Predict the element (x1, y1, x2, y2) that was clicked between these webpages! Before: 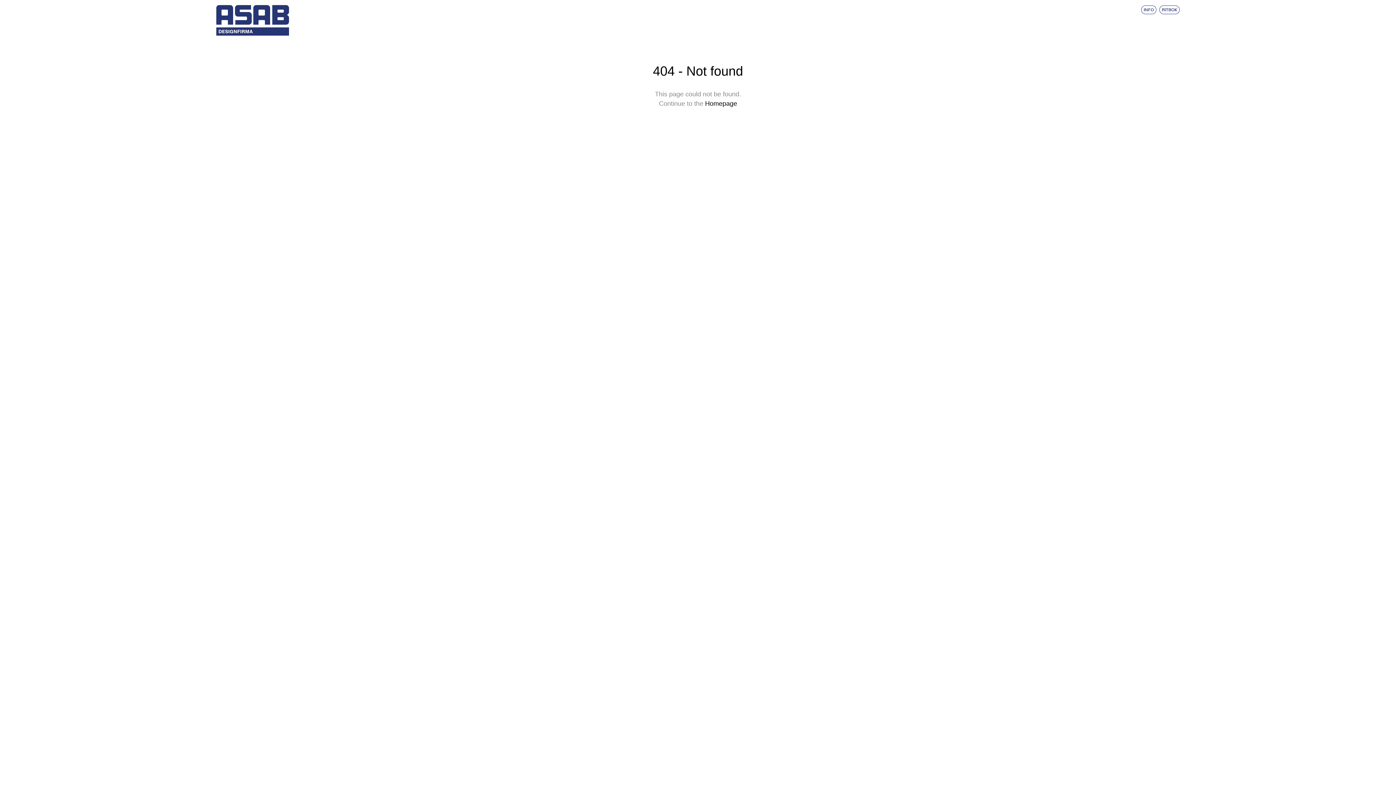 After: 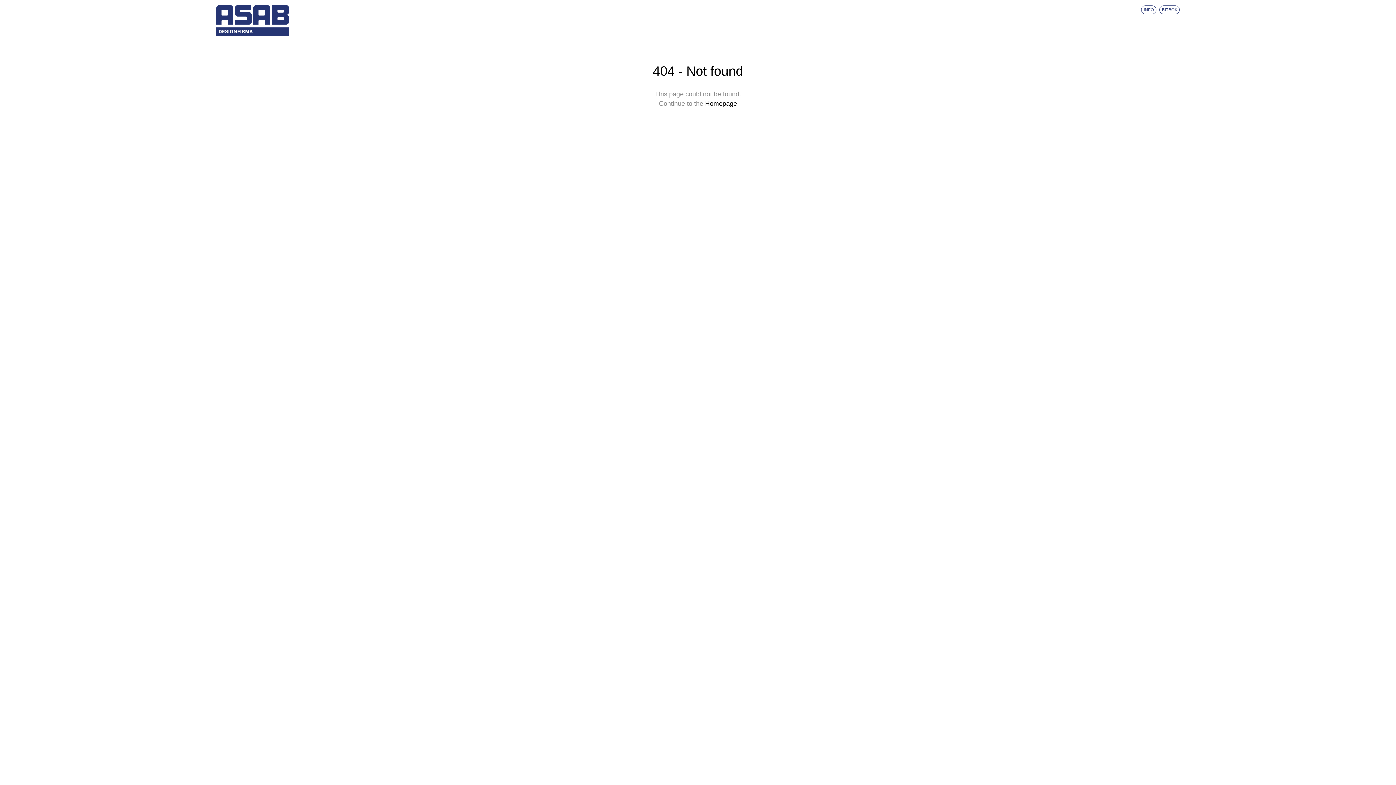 Action: bbox: (216, 5, 289, 37)